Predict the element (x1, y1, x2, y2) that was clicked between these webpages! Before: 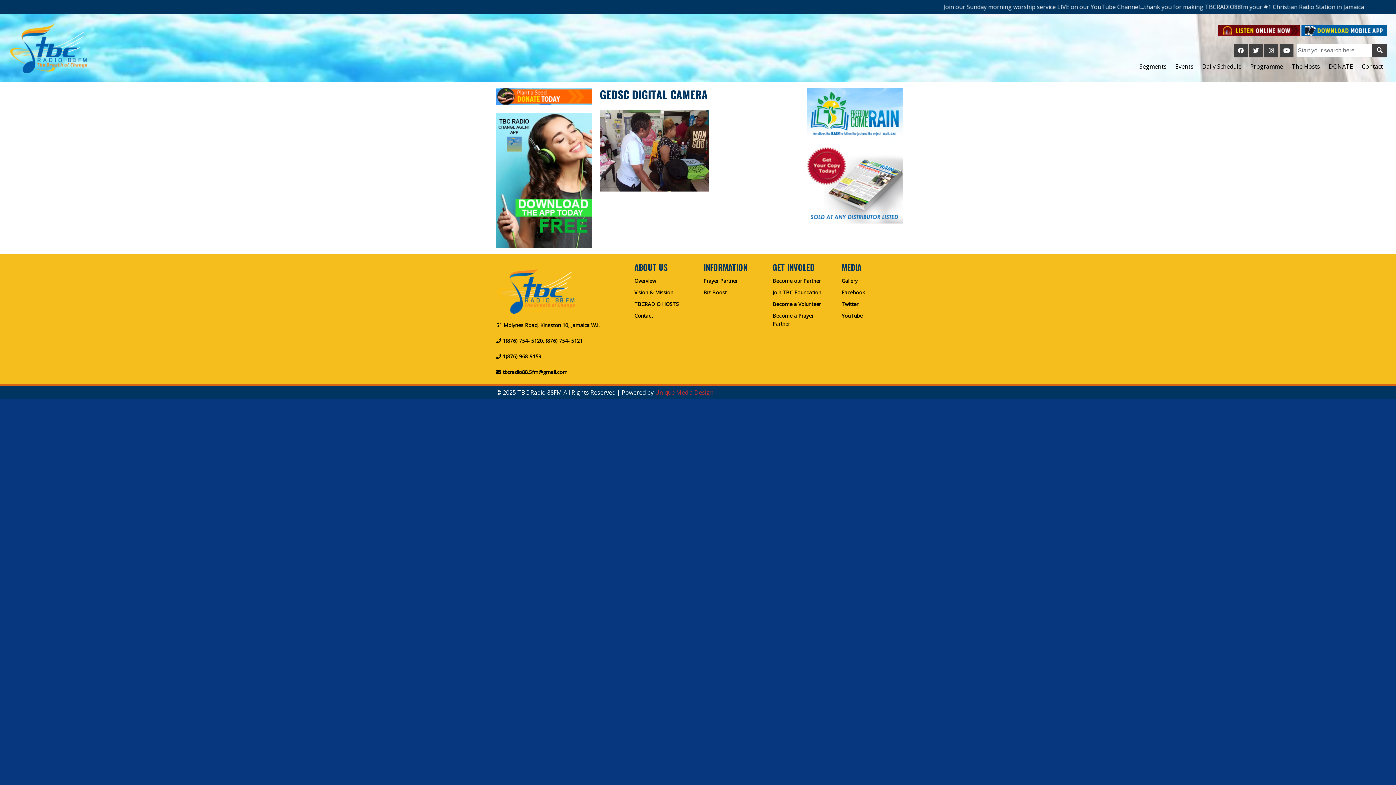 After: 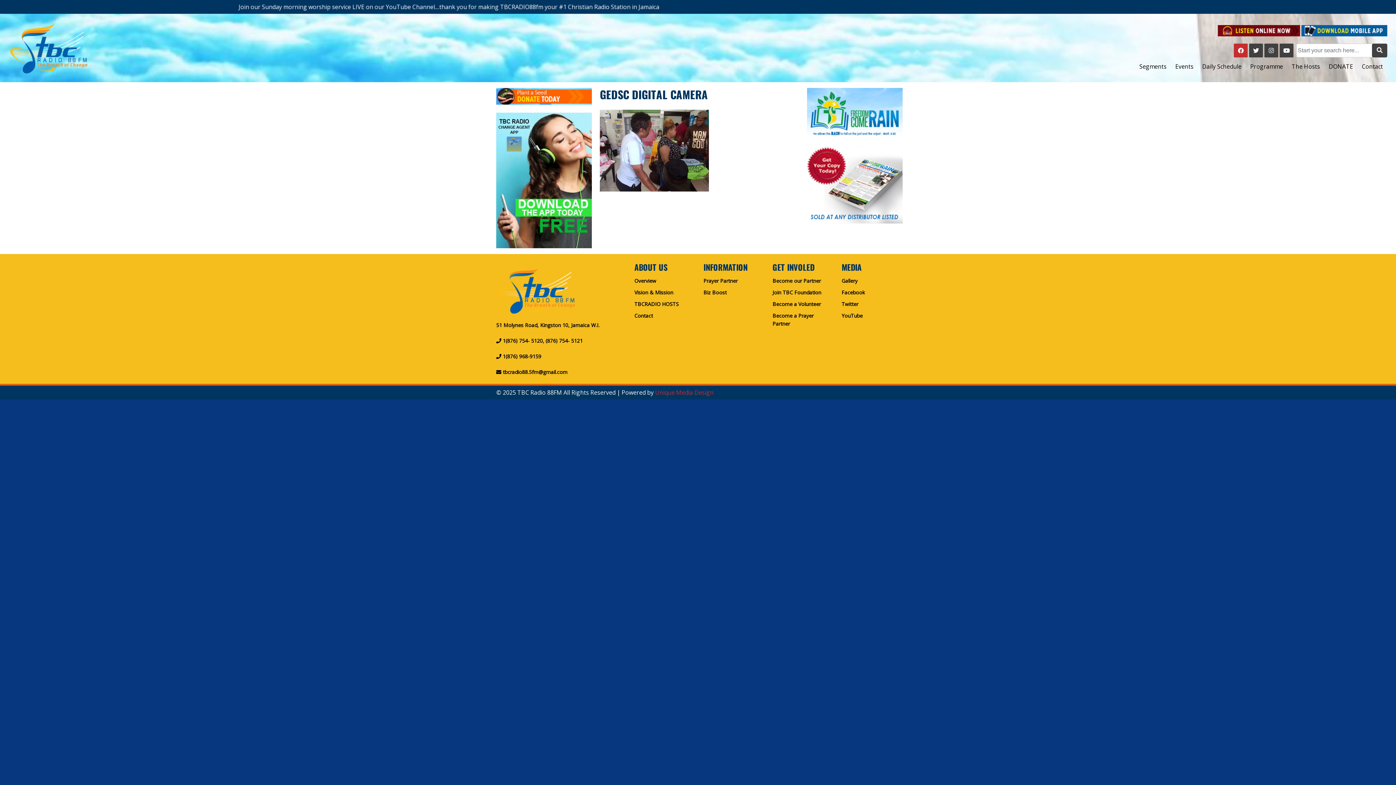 Action: bbox: (1234, 43, 1248, 57)